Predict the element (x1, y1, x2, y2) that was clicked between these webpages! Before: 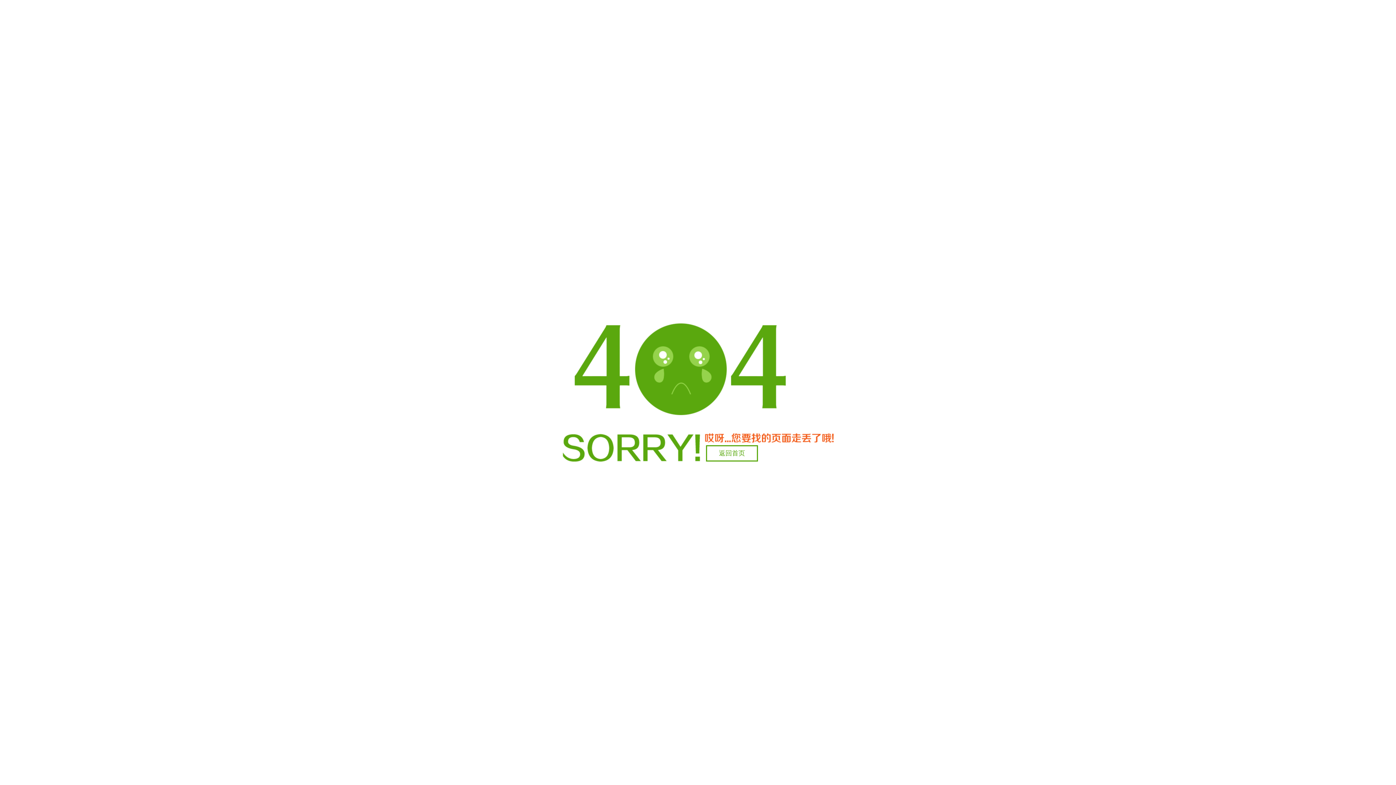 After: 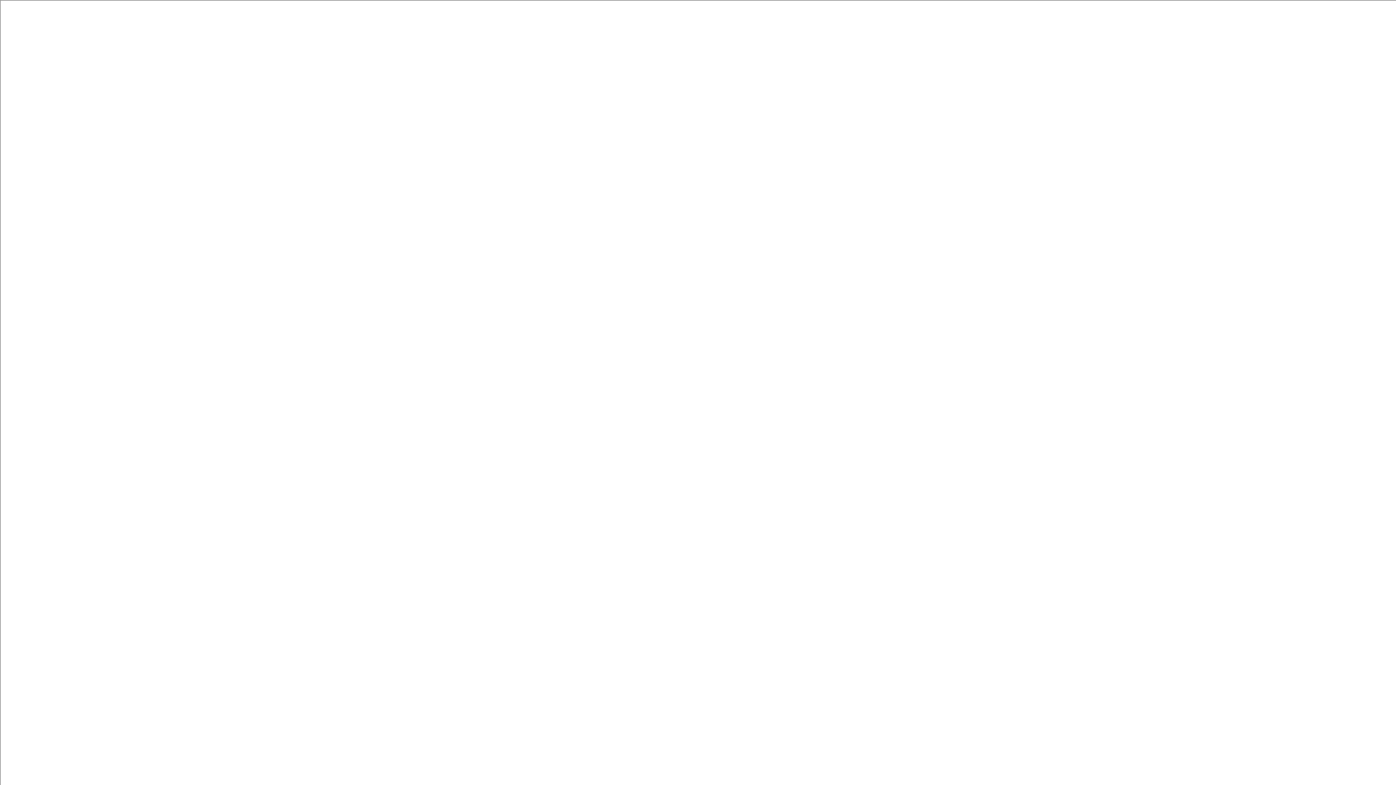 Action: label: 返回首页 bbox: (706, 445, 758, 461)